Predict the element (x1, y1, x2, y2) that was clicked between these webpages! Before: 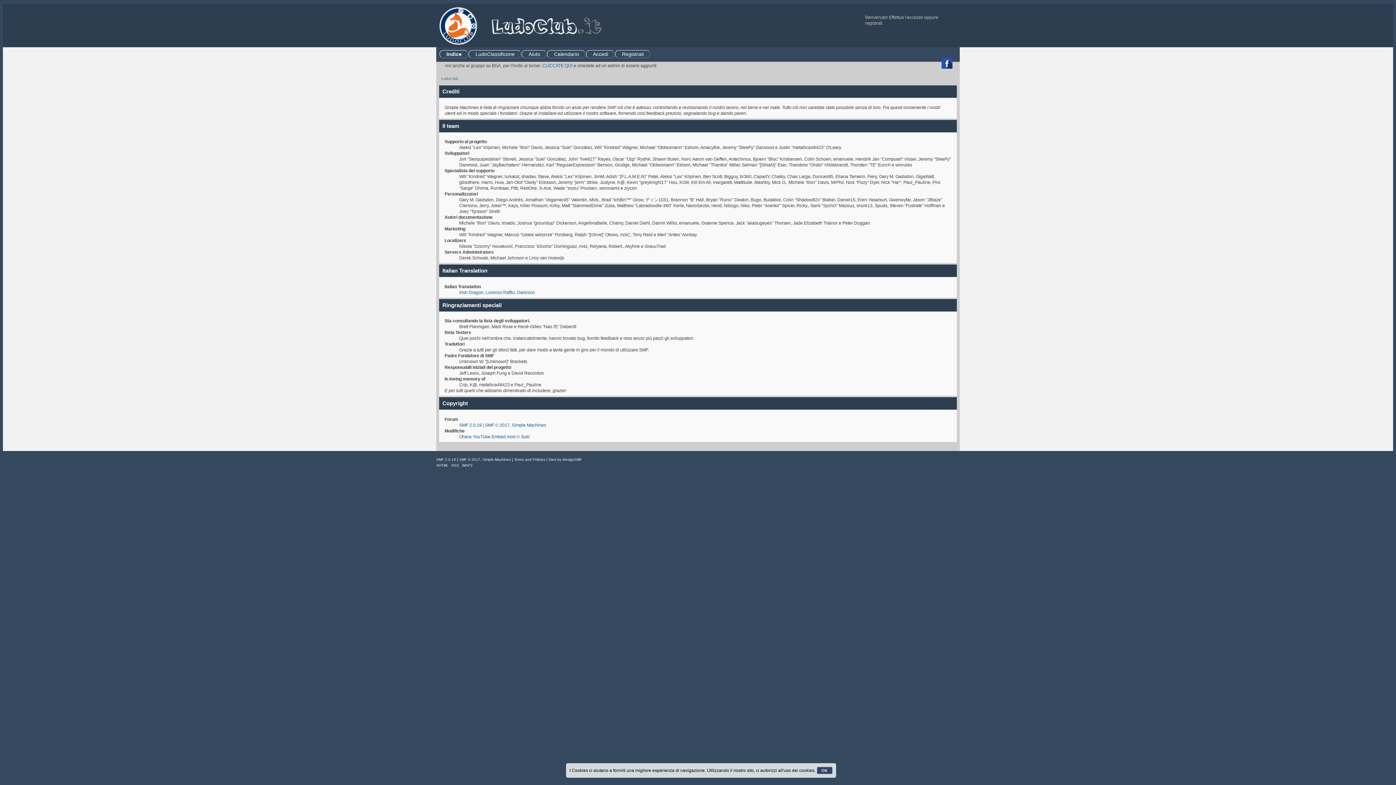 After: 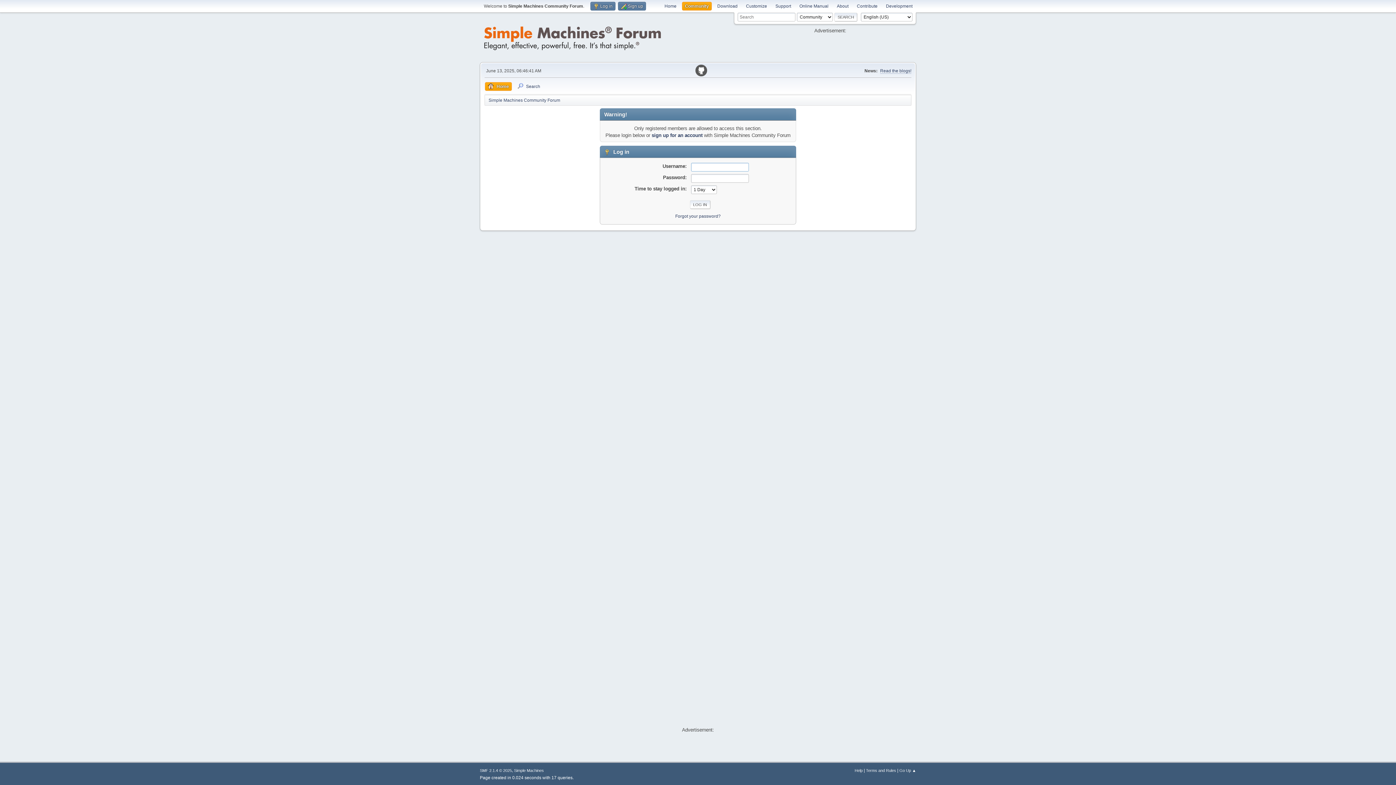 Action: bbox: (517, 290, 534, 295) label: Darknico